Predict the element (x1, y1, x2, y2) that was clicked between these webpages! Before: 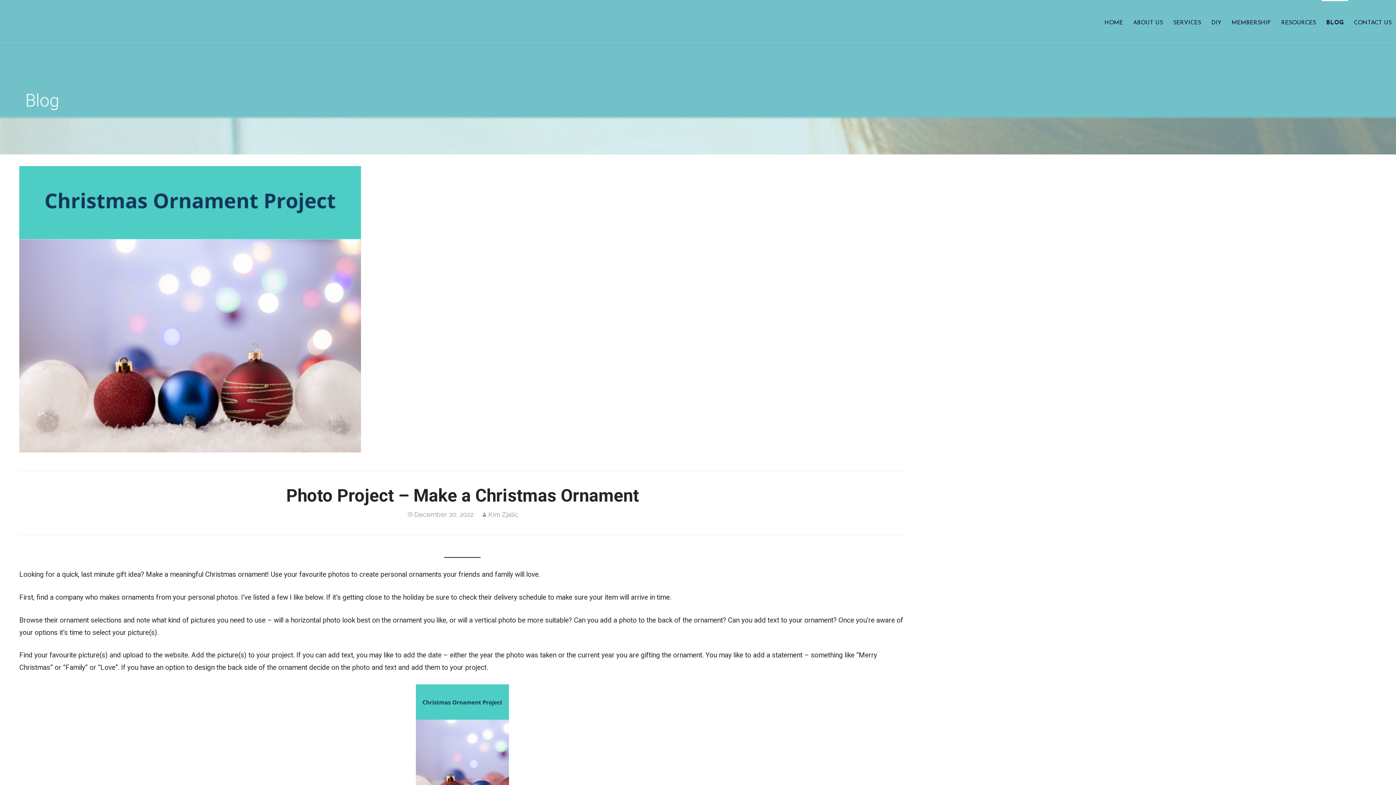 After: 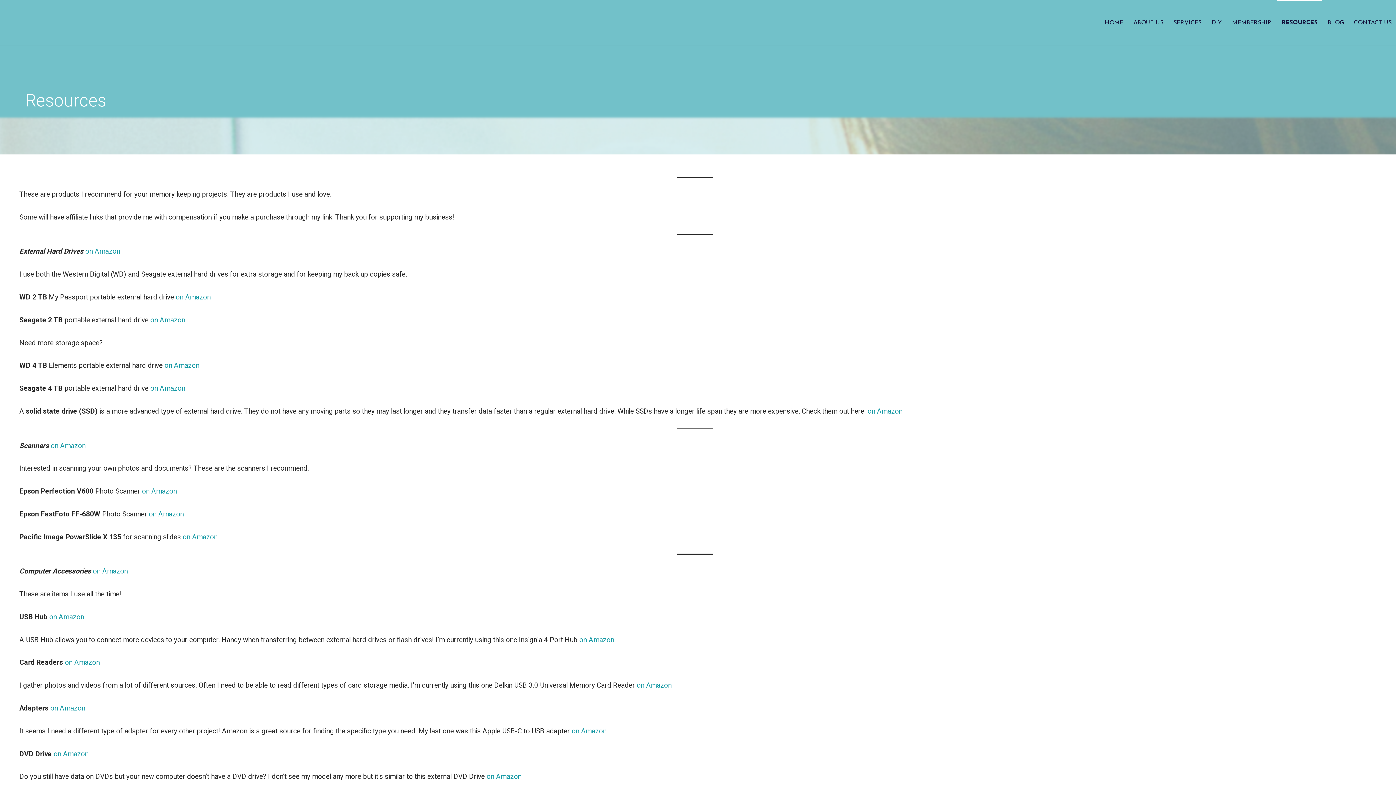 Action: bbox: (1277, 0, 1320, 45) label: RESOURCES